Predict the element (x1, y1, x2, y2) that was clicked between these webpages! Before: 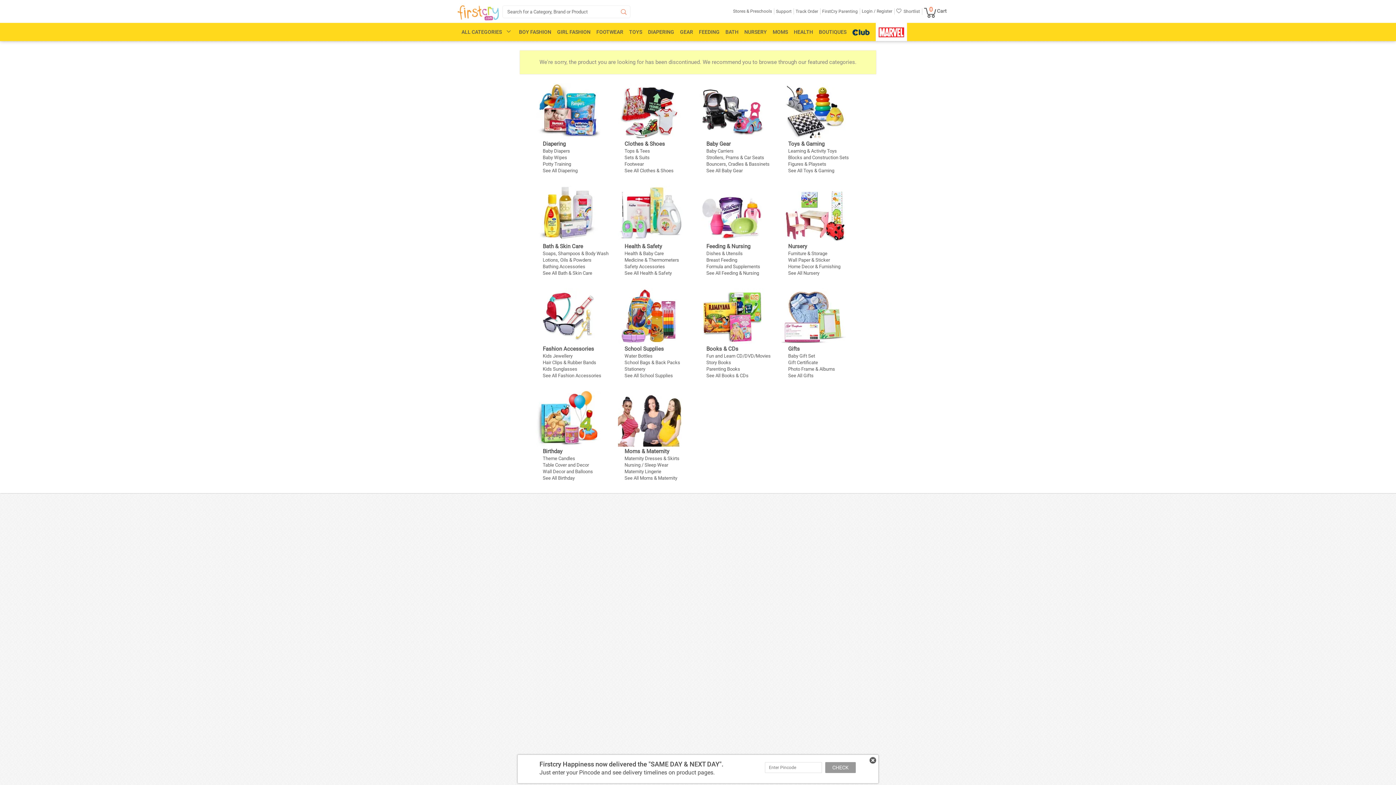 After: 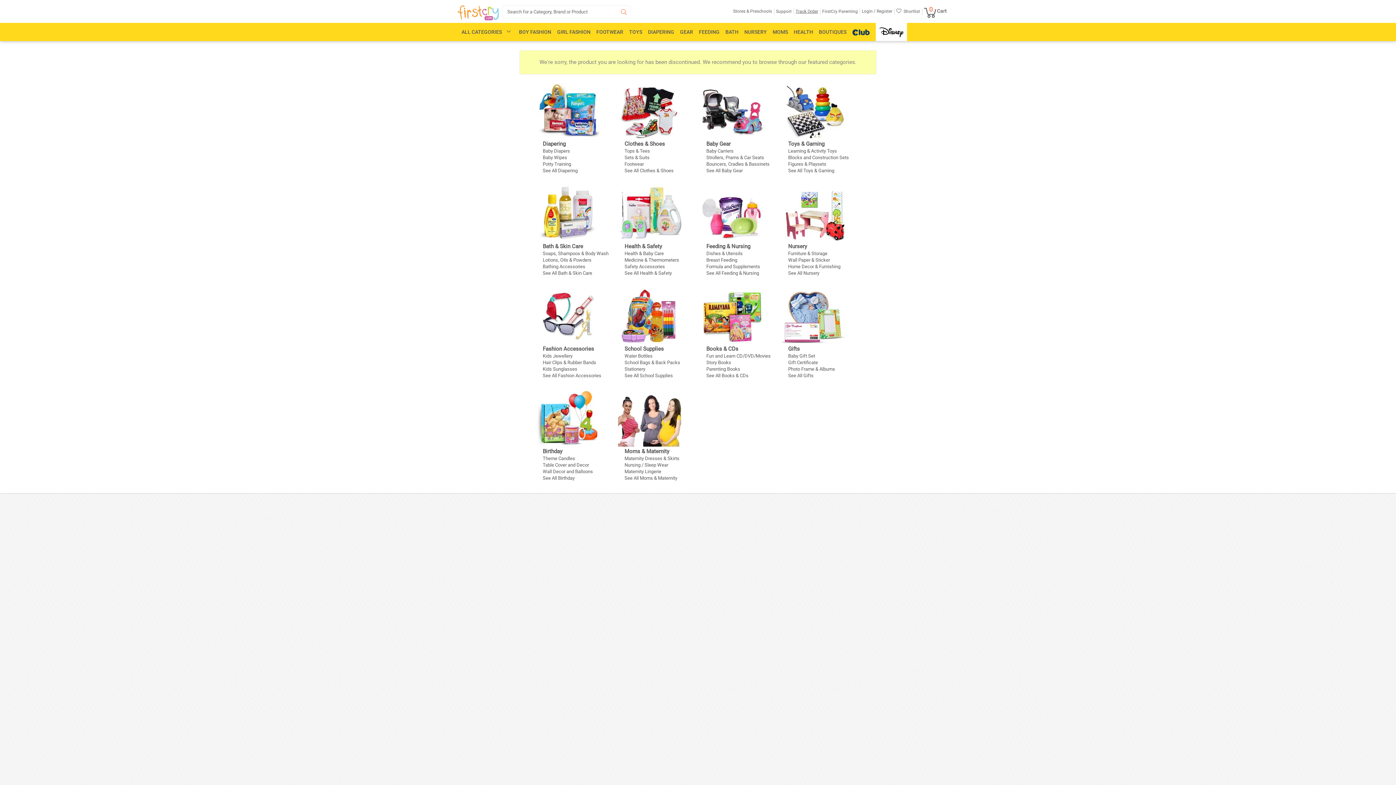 Action: label: Track Order bbox: (795, 8, 818, 13)